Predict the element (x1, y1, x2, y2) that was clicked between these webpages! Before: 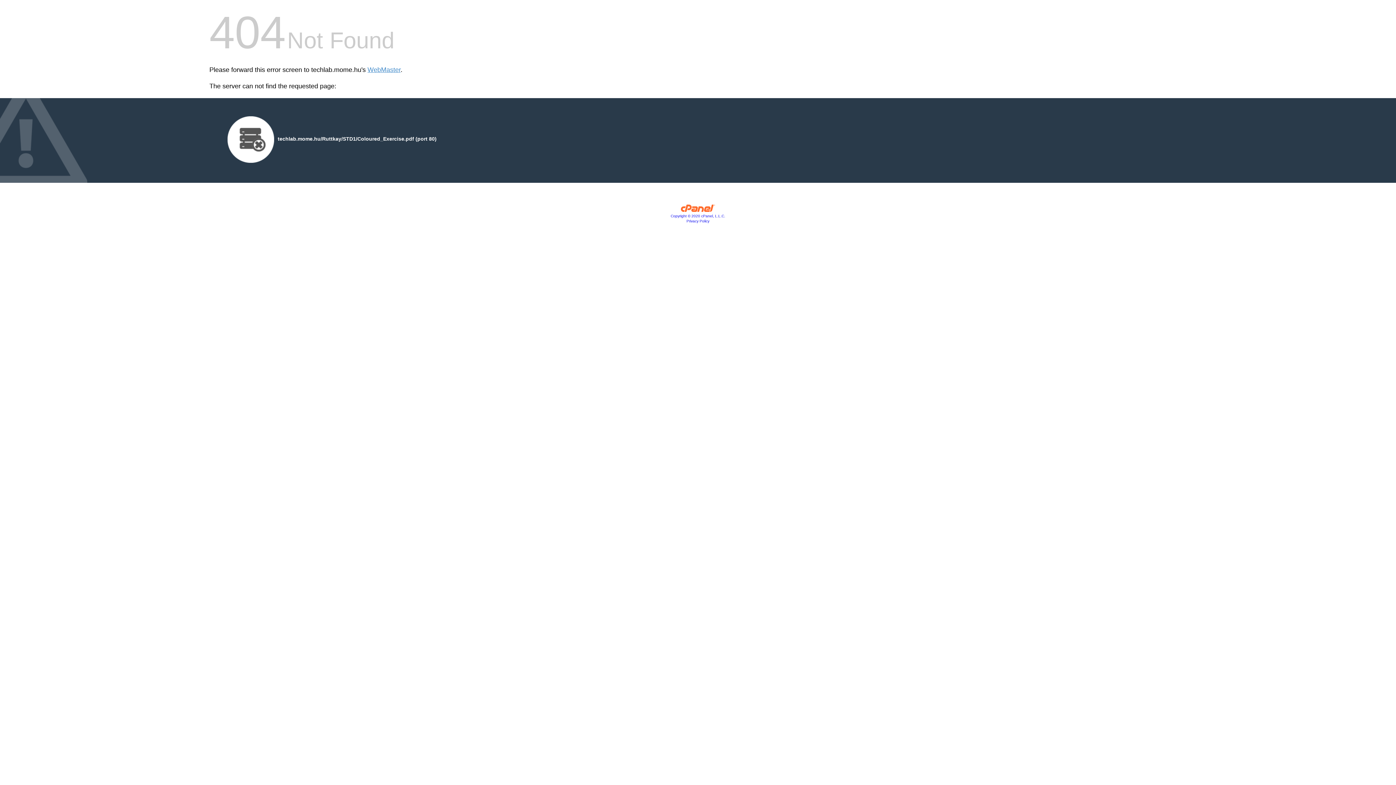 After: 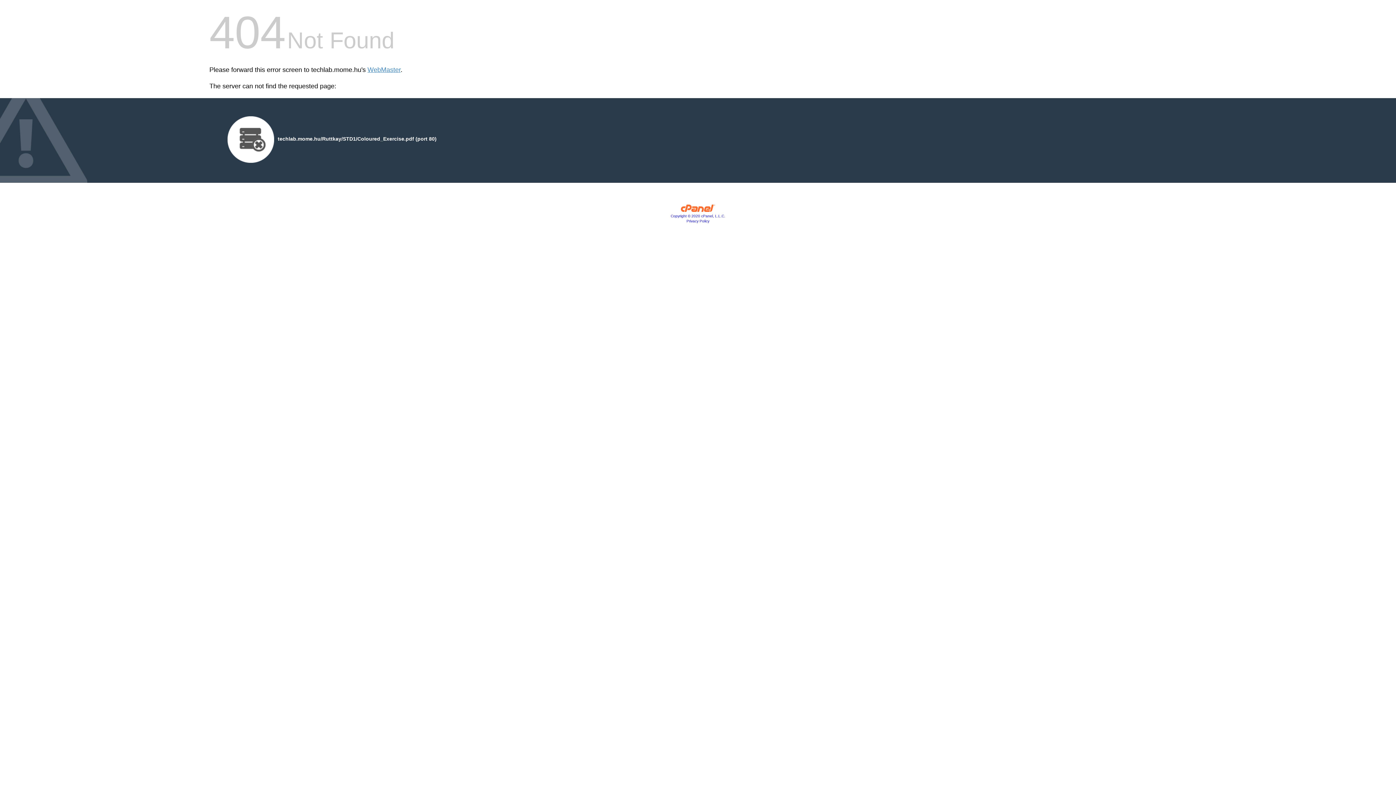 Action: bbox: (686, 219, 709, 223) label: Privacy Policy